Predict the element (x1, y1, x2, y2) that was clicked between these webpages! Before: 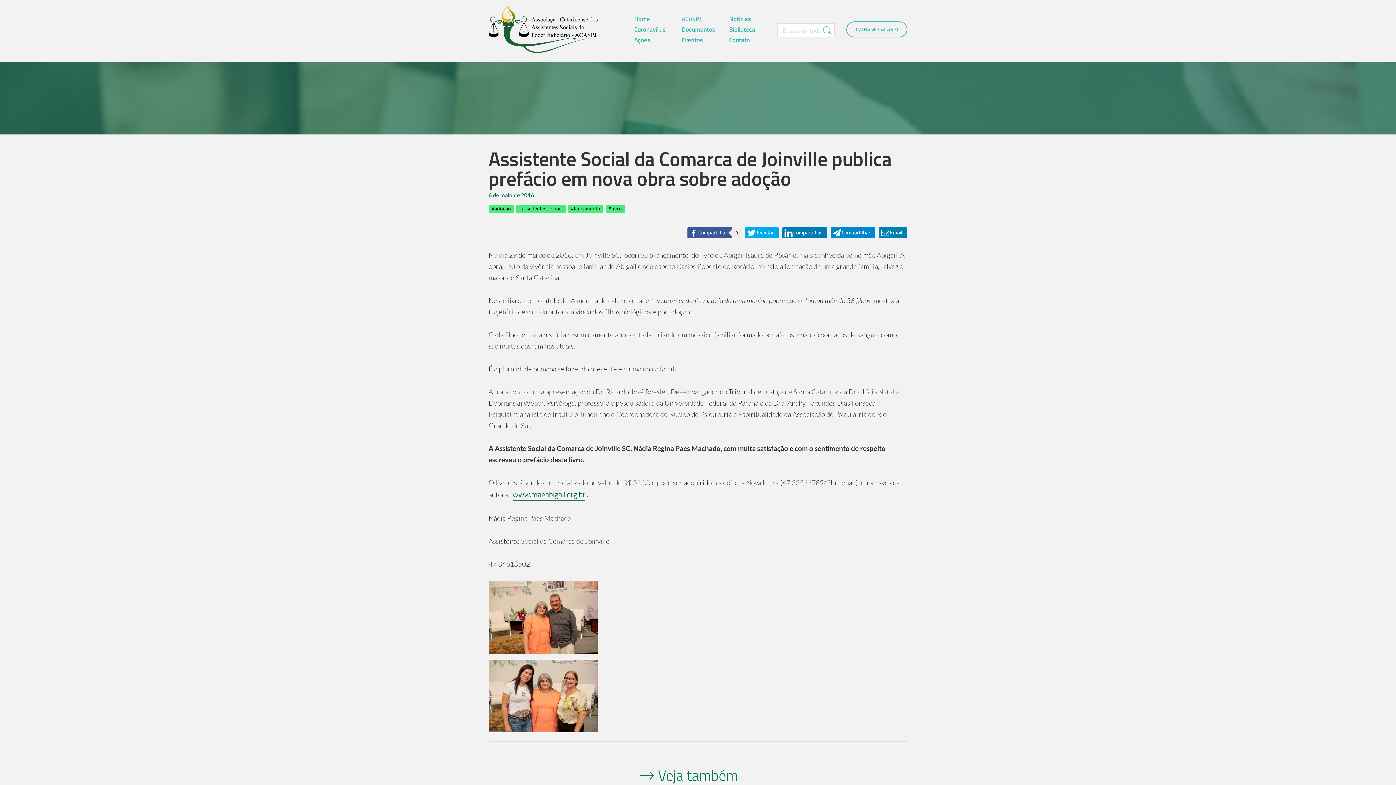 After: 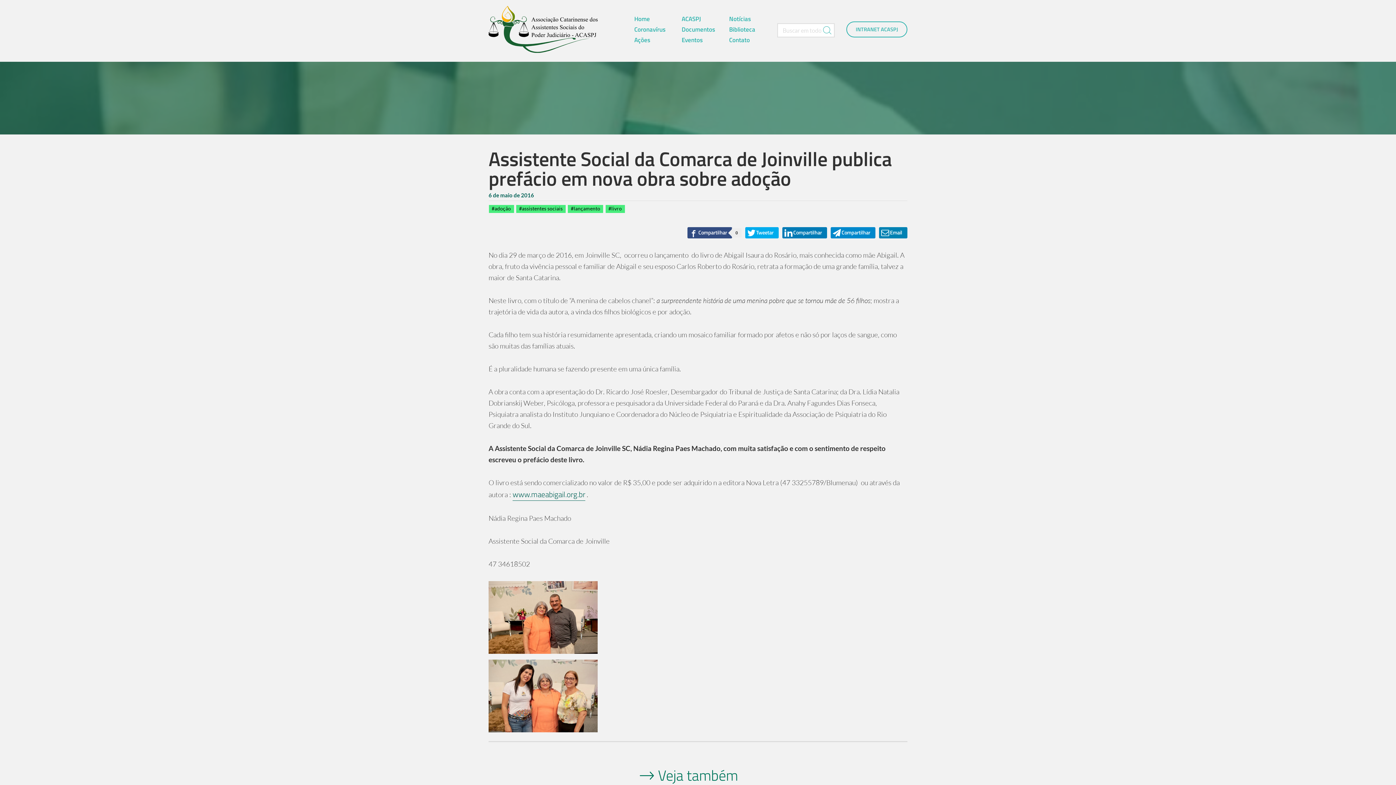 Action: bbox: (687, 227, 732, 238)